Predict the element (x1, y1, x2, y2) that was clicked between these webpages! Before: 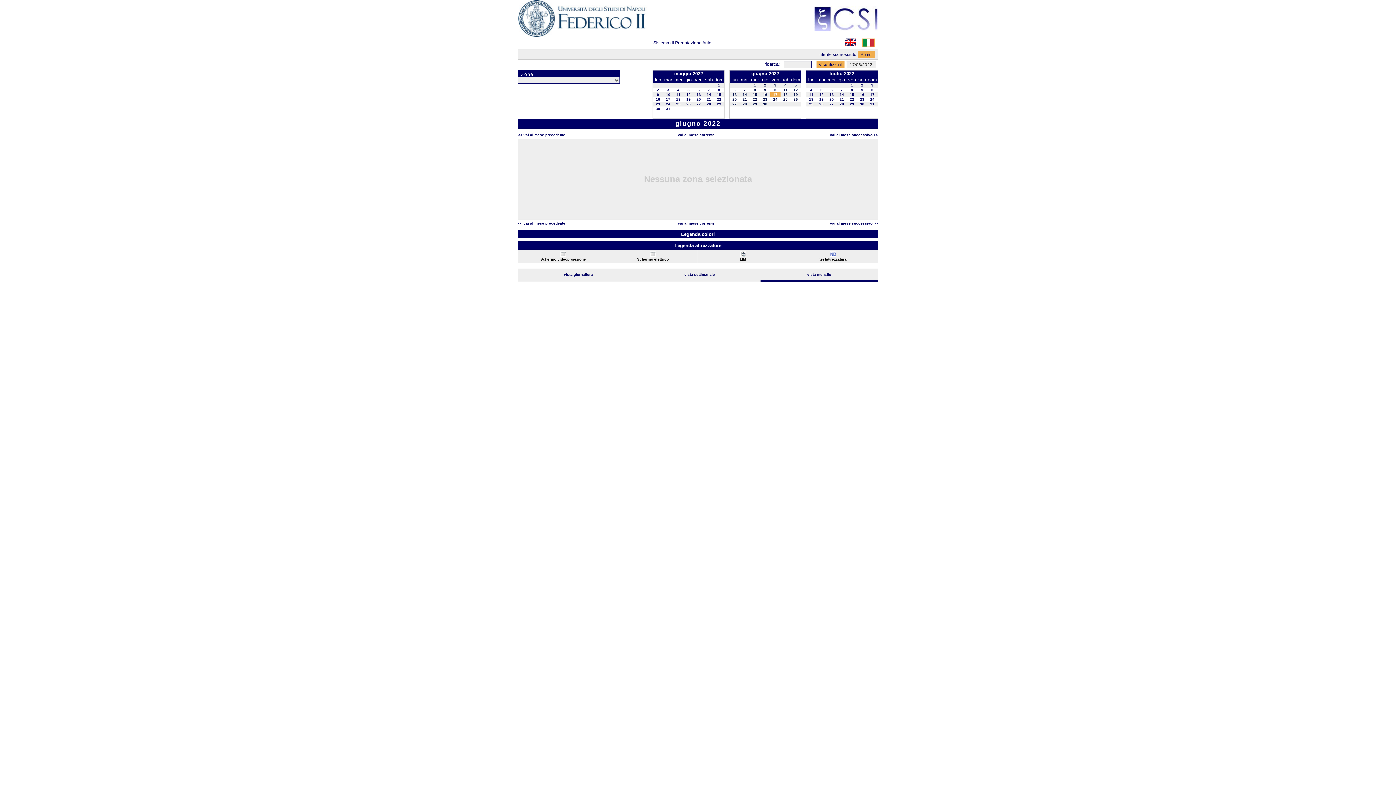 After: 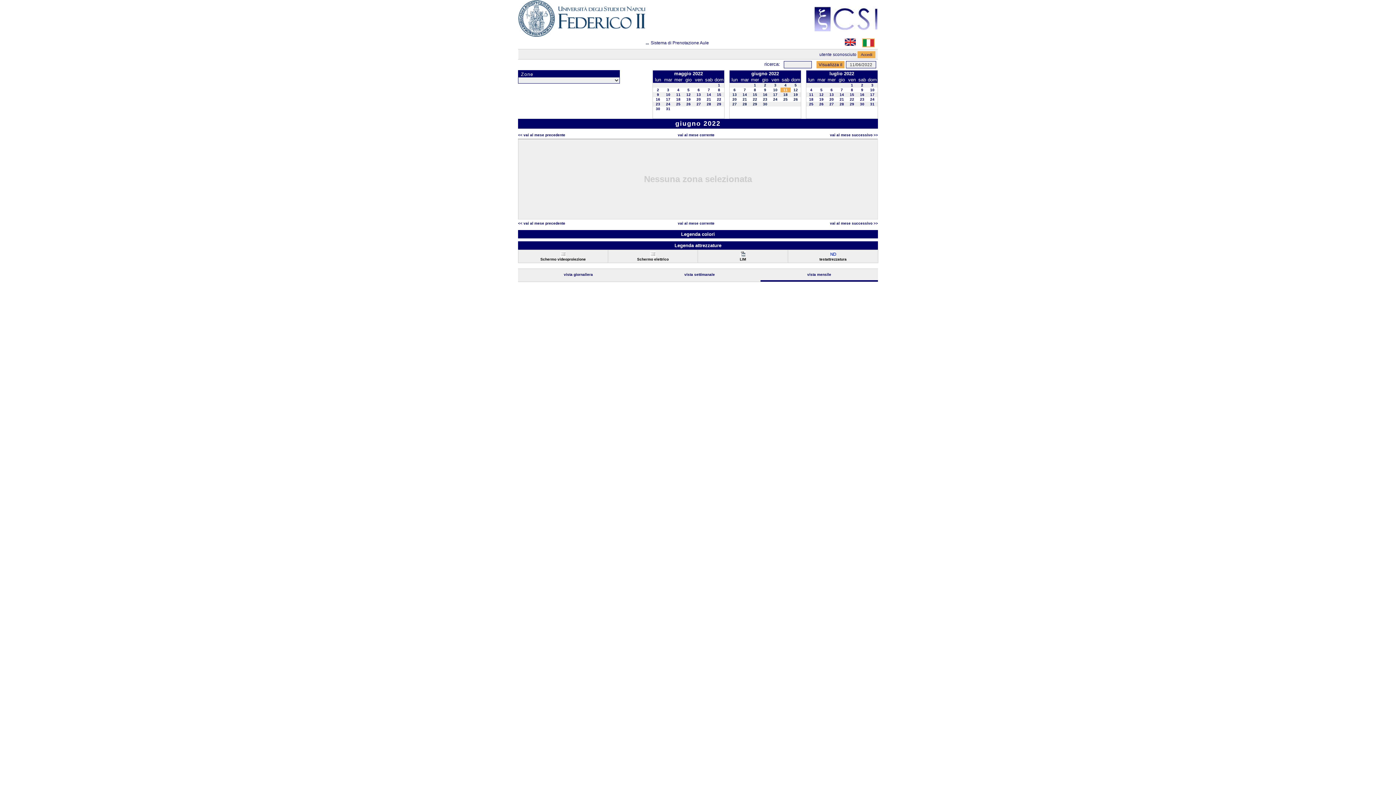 Action: label: 11 bbox: (783, 88, 787, 92)